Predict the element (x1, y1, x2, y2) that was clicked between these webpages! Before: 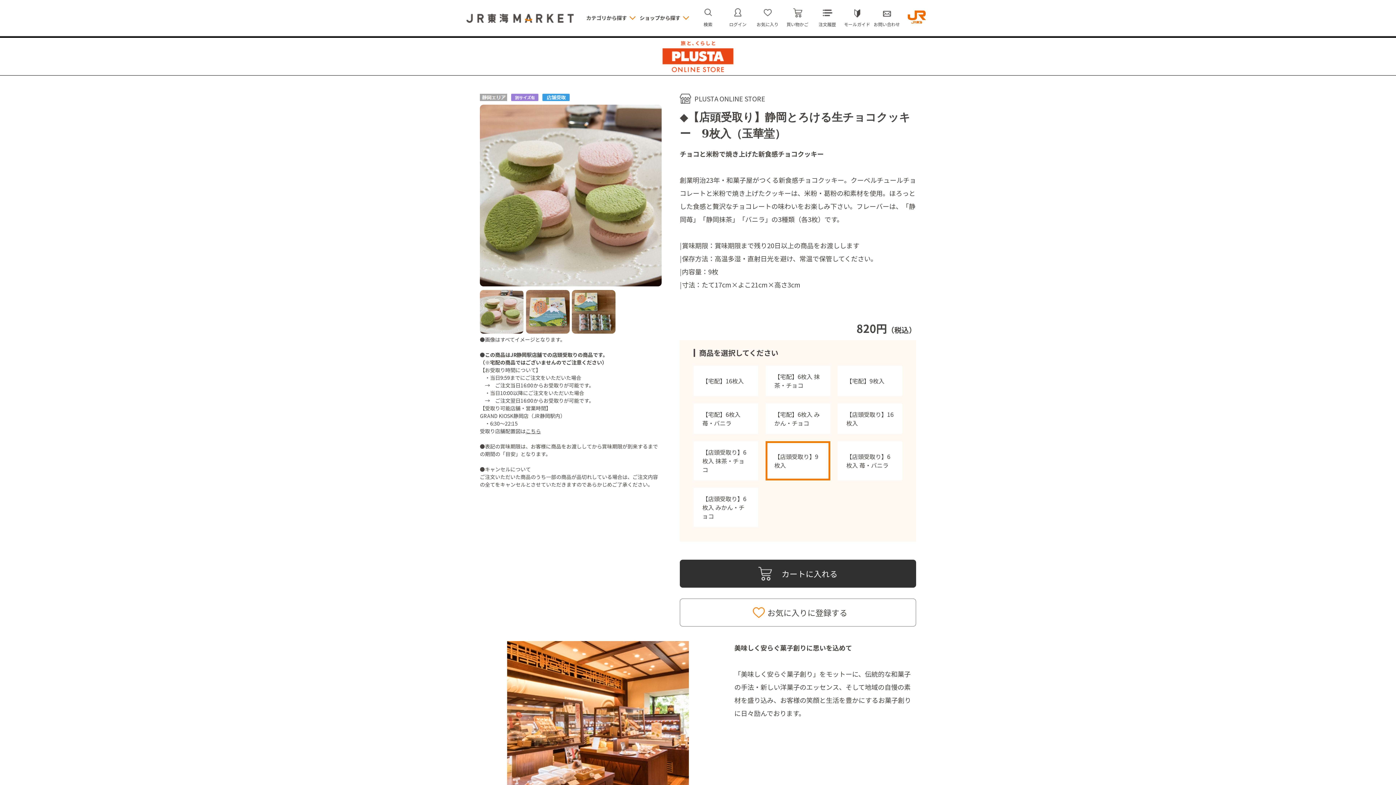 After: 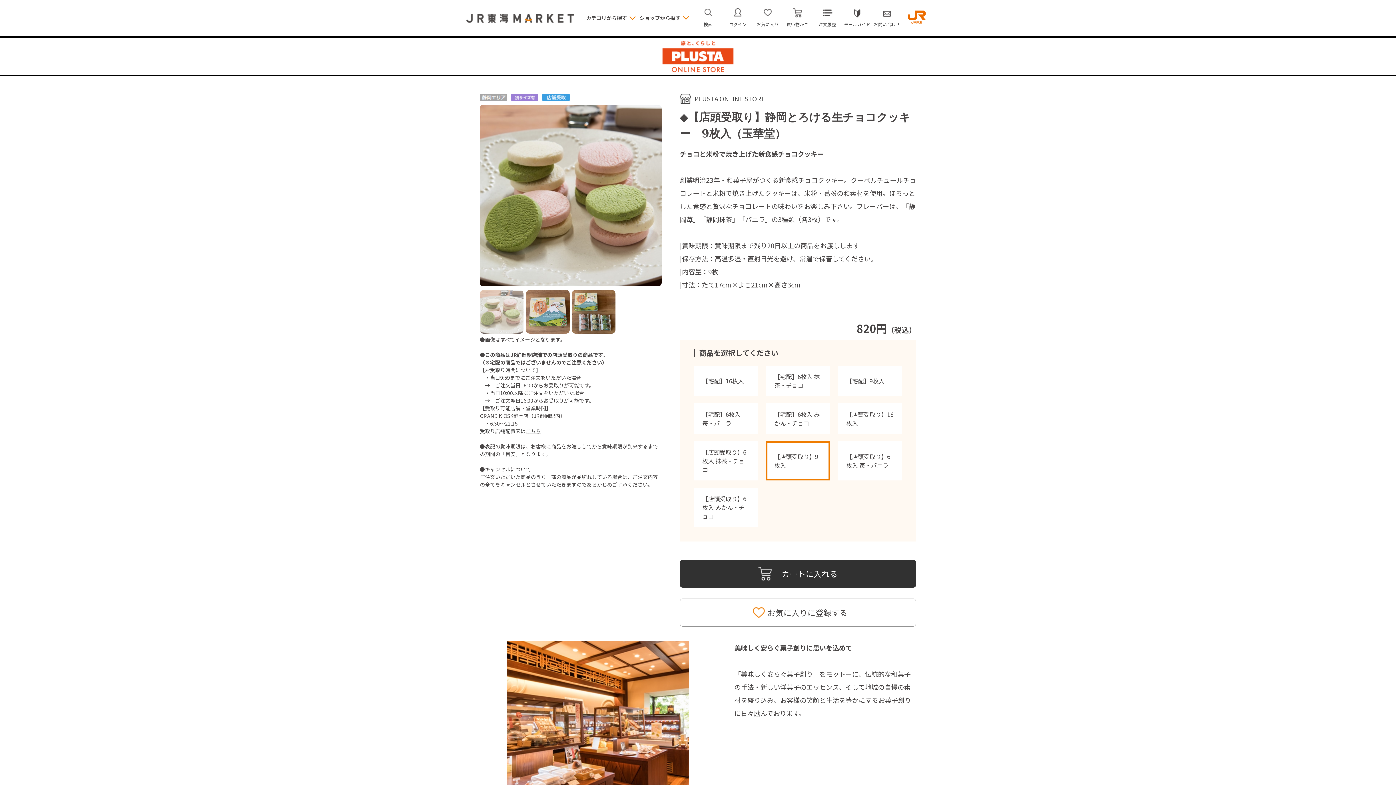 Action: bbox: (480, 290, 523, 333)